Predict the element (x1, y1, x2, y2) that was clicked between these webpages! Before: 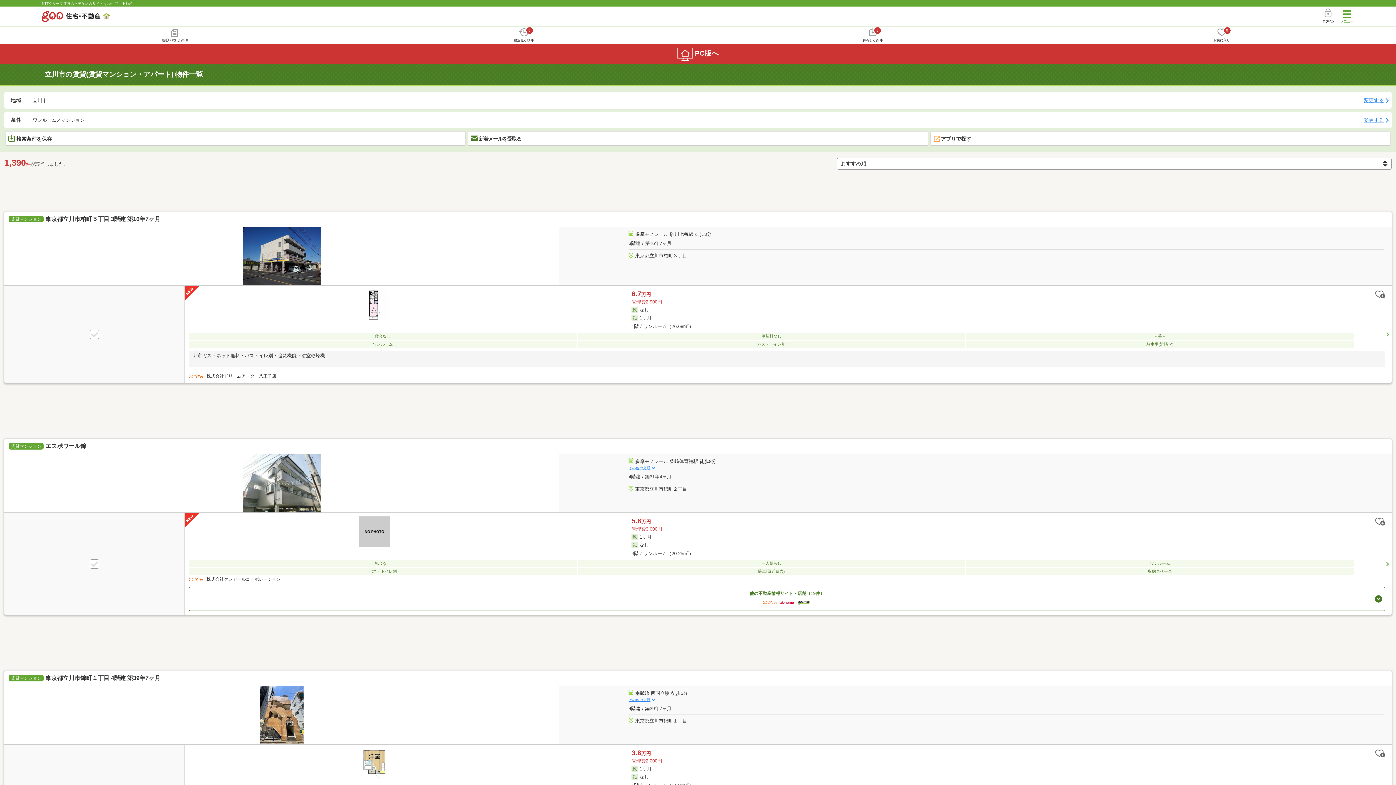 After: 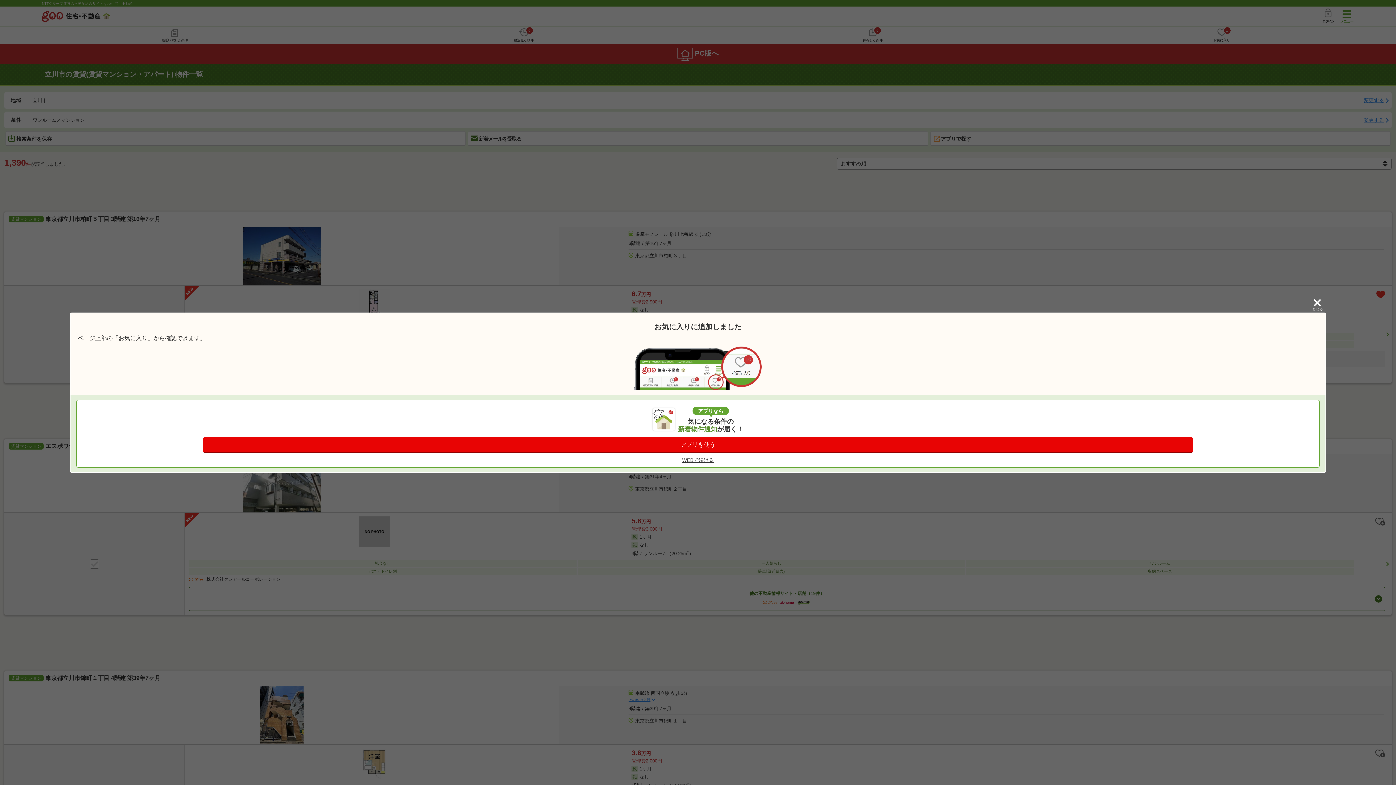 Action: bbox: (1354, 289, 1385, 300)